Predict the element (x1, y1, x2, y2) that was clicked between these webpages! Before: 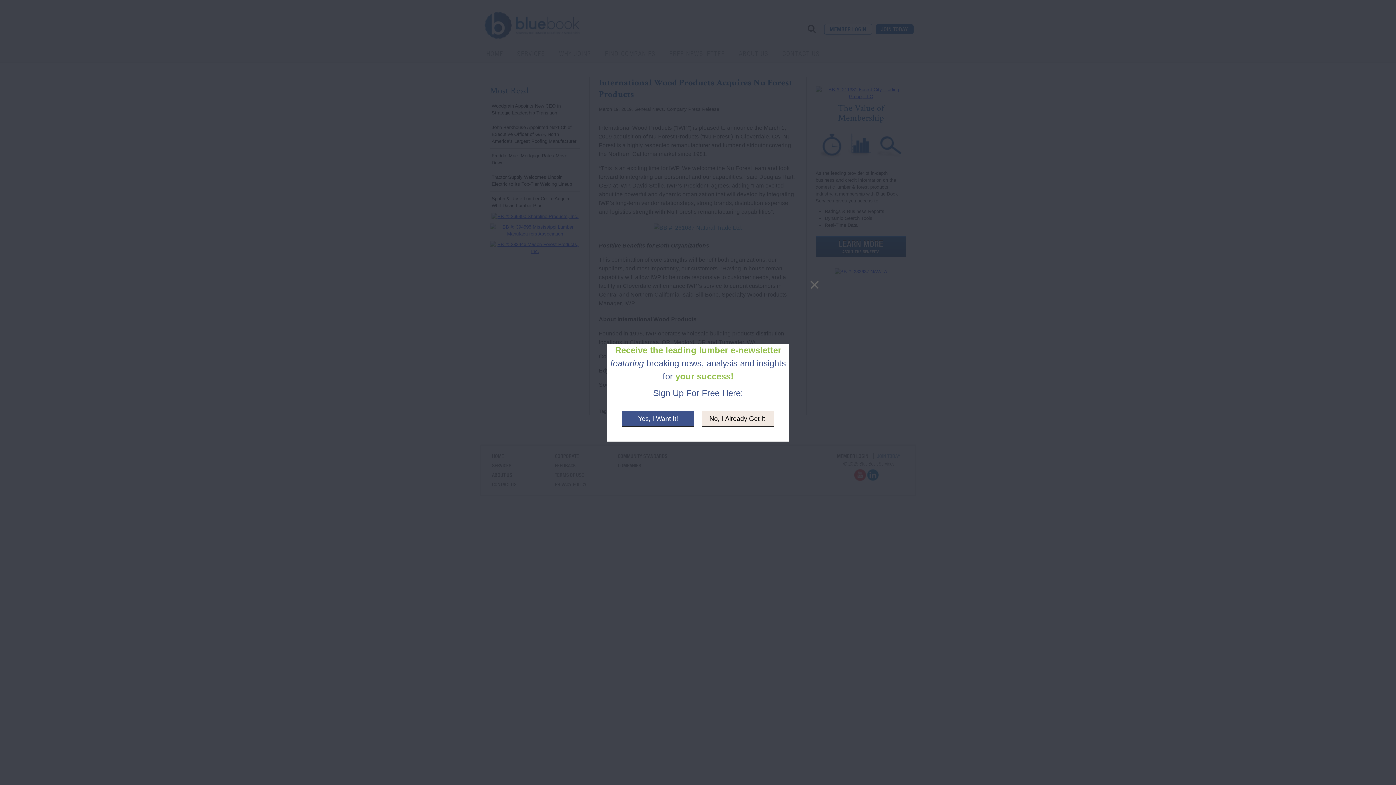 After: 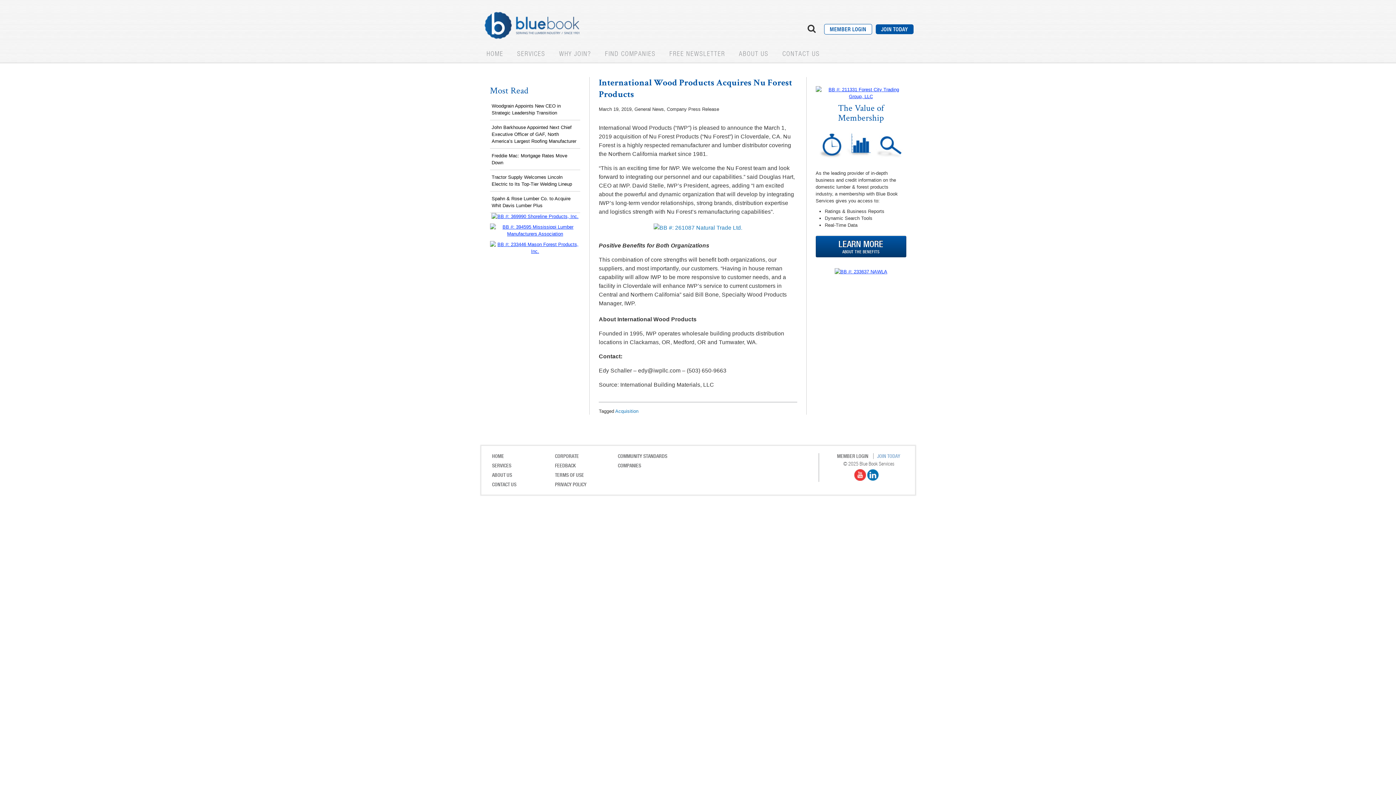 Action: bbox: (701, 410, 774, 427) label: No, I Already Get It.